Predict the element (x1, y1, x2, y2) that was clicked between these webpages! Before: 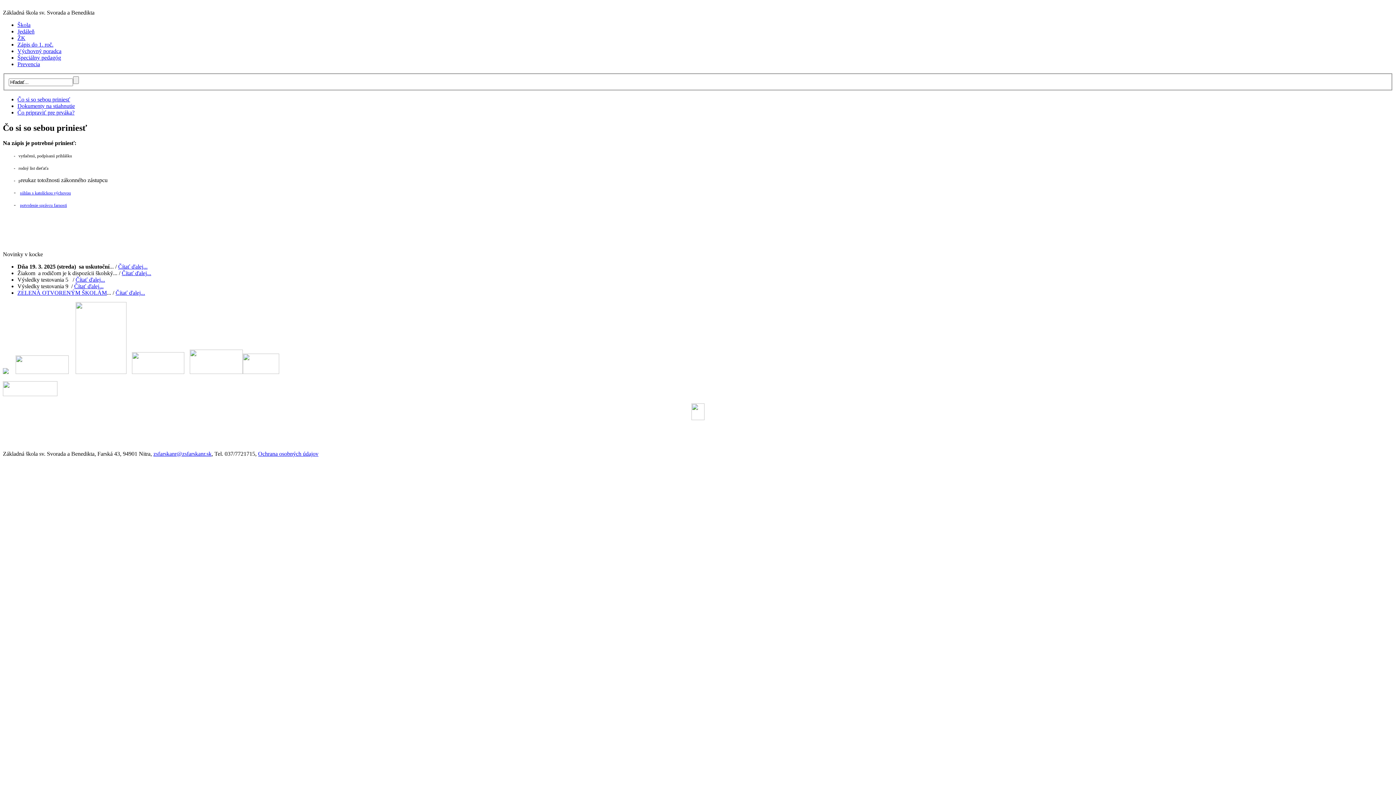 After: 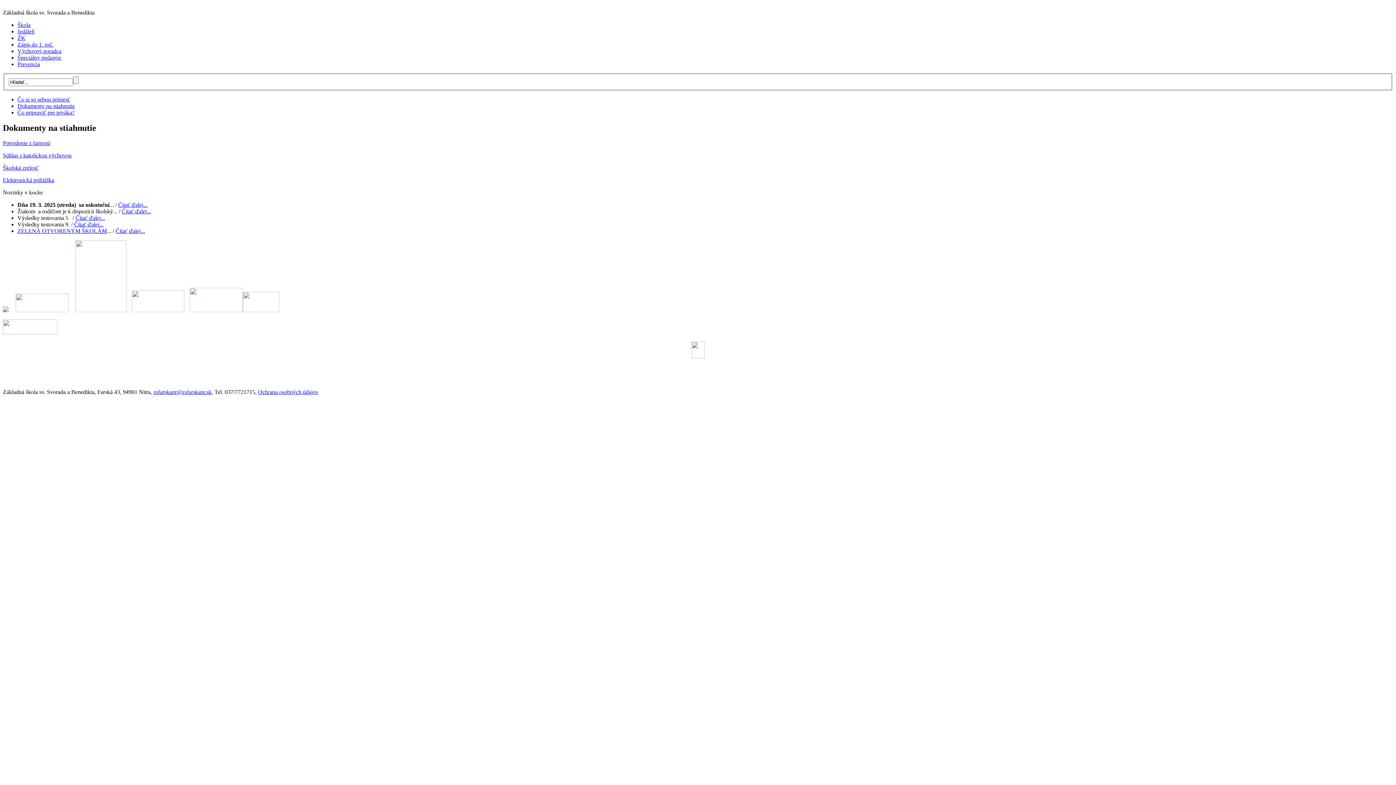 Action: bbox: (17, 102, 74, 108) label: Dokumenty na stiahnutie